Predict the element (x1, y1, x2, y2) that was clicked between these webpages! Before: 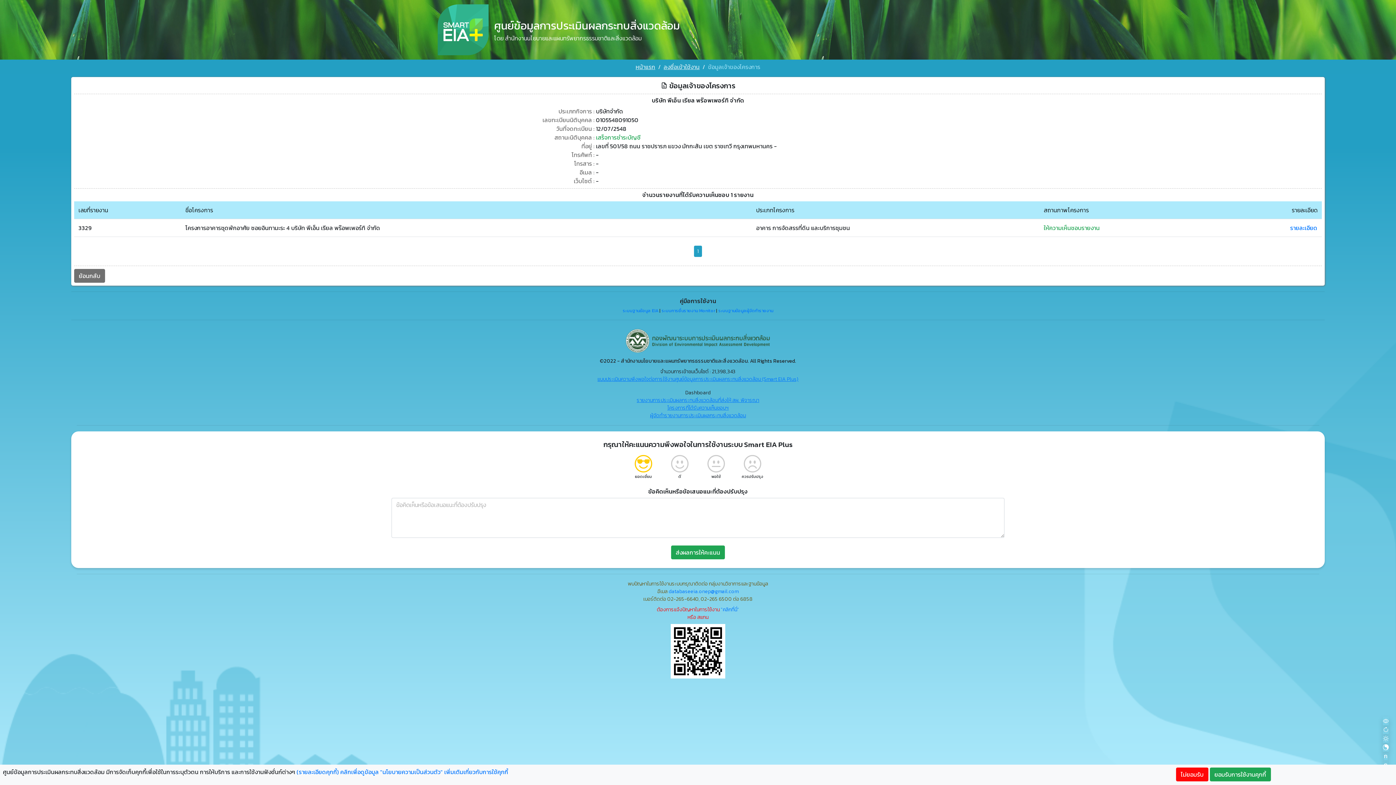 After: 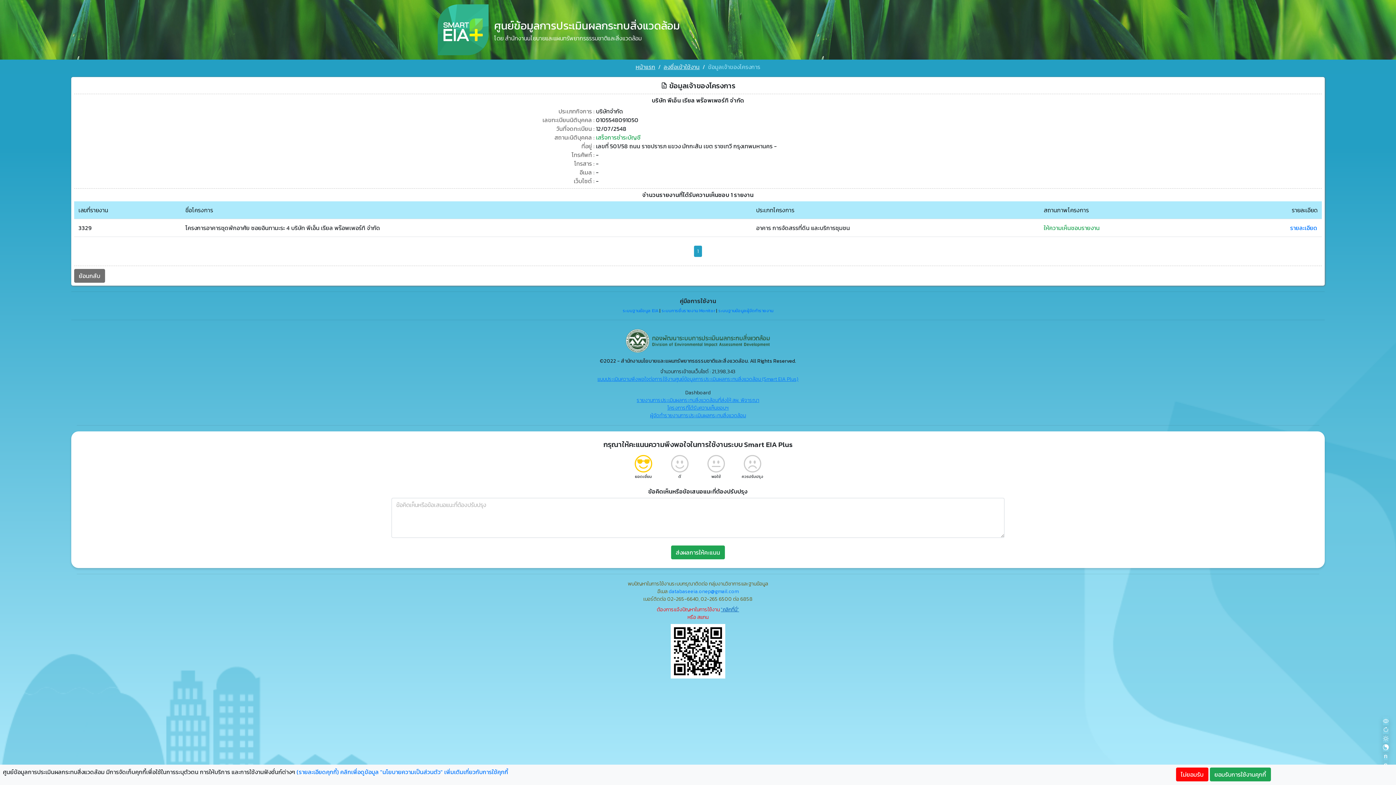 Action: label: "คลิกที่นี่" bbox: (721, 606, 739, 613)